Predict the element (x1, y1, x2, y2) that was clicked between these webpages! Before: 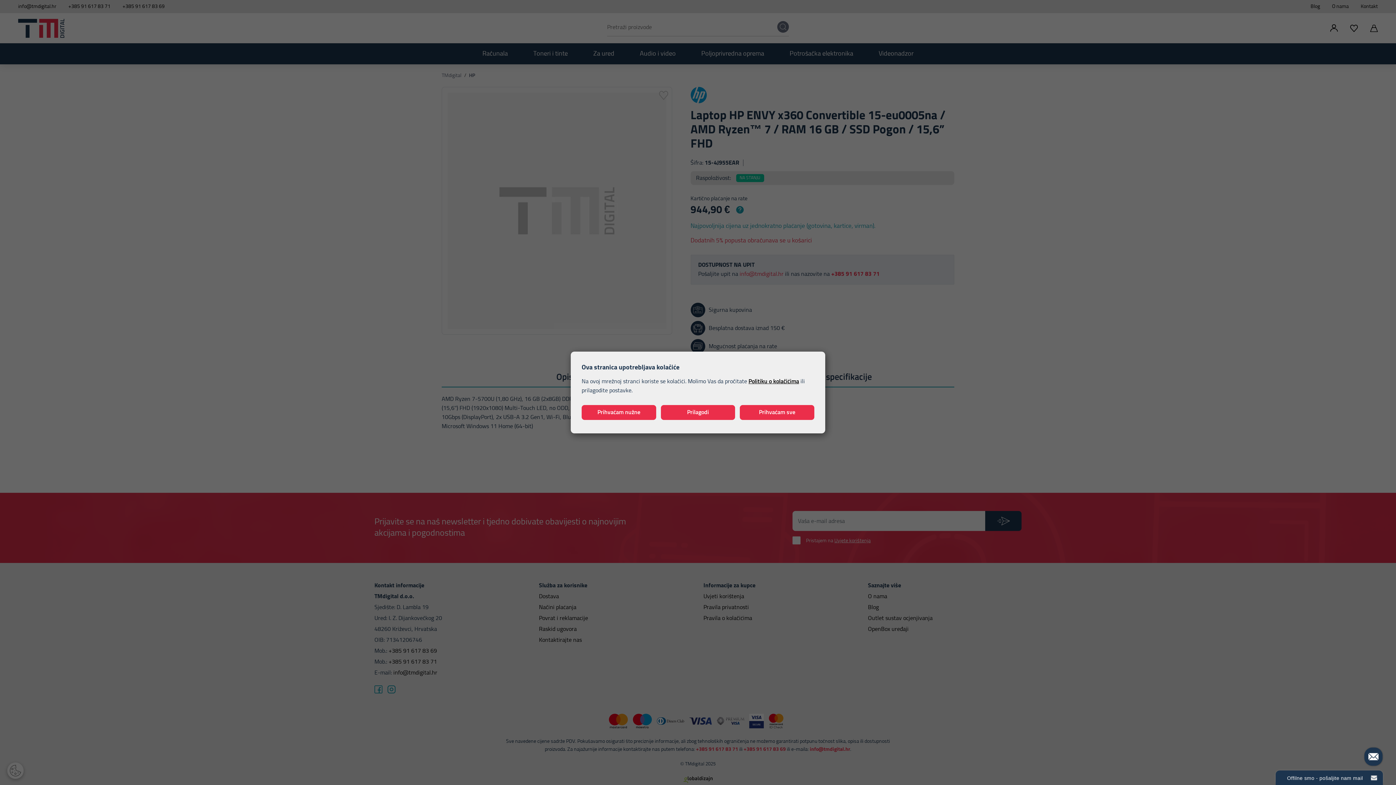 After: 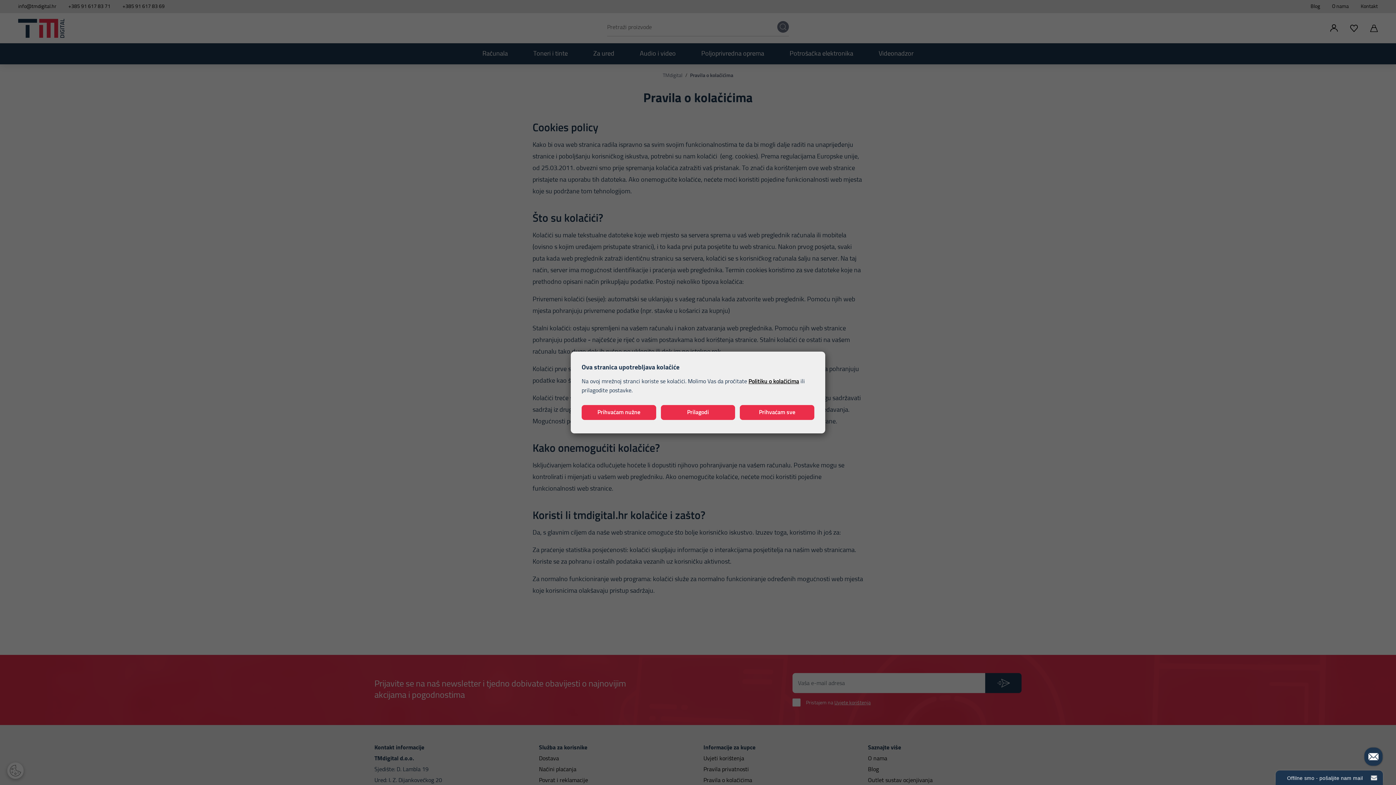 Action: label: Politiku o kolačićima bbox: (748, 378, 799, 384)